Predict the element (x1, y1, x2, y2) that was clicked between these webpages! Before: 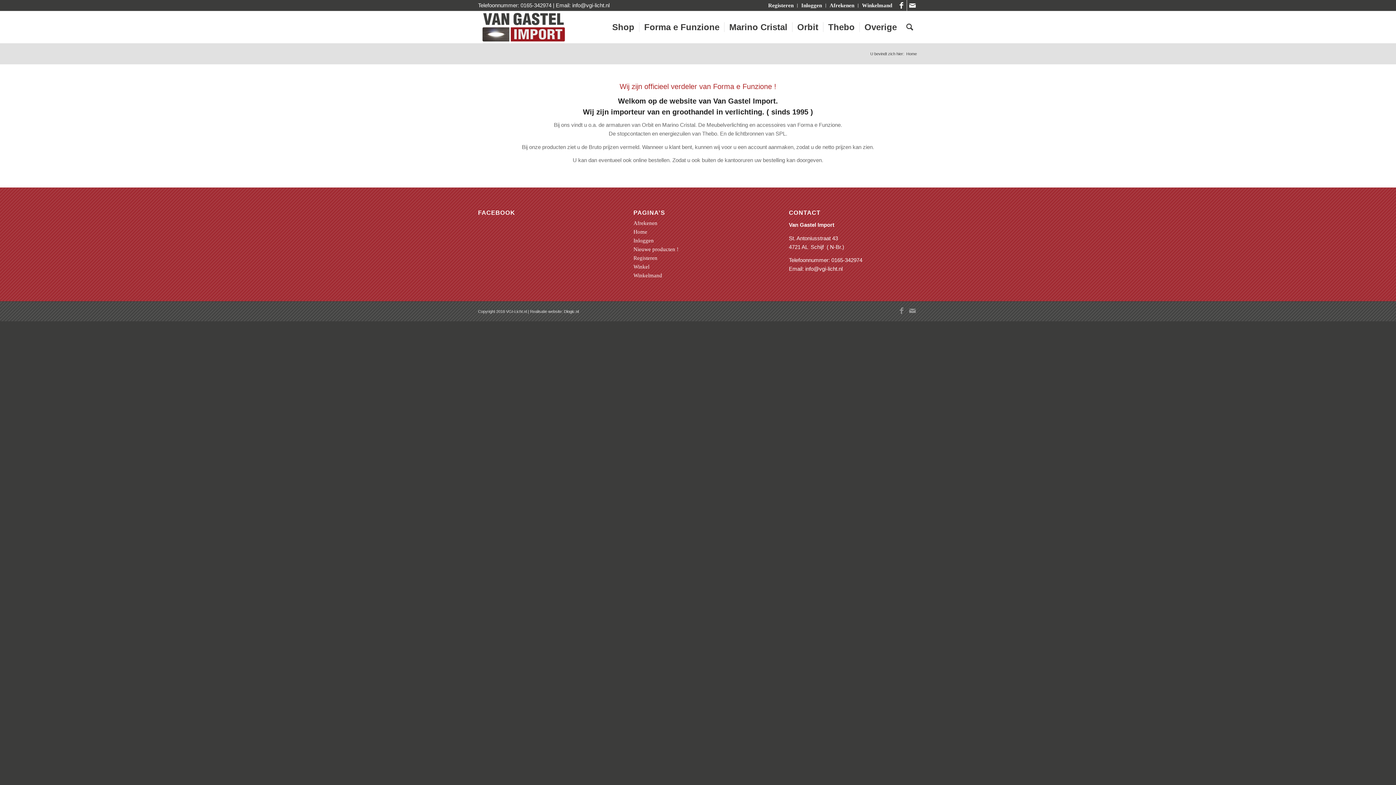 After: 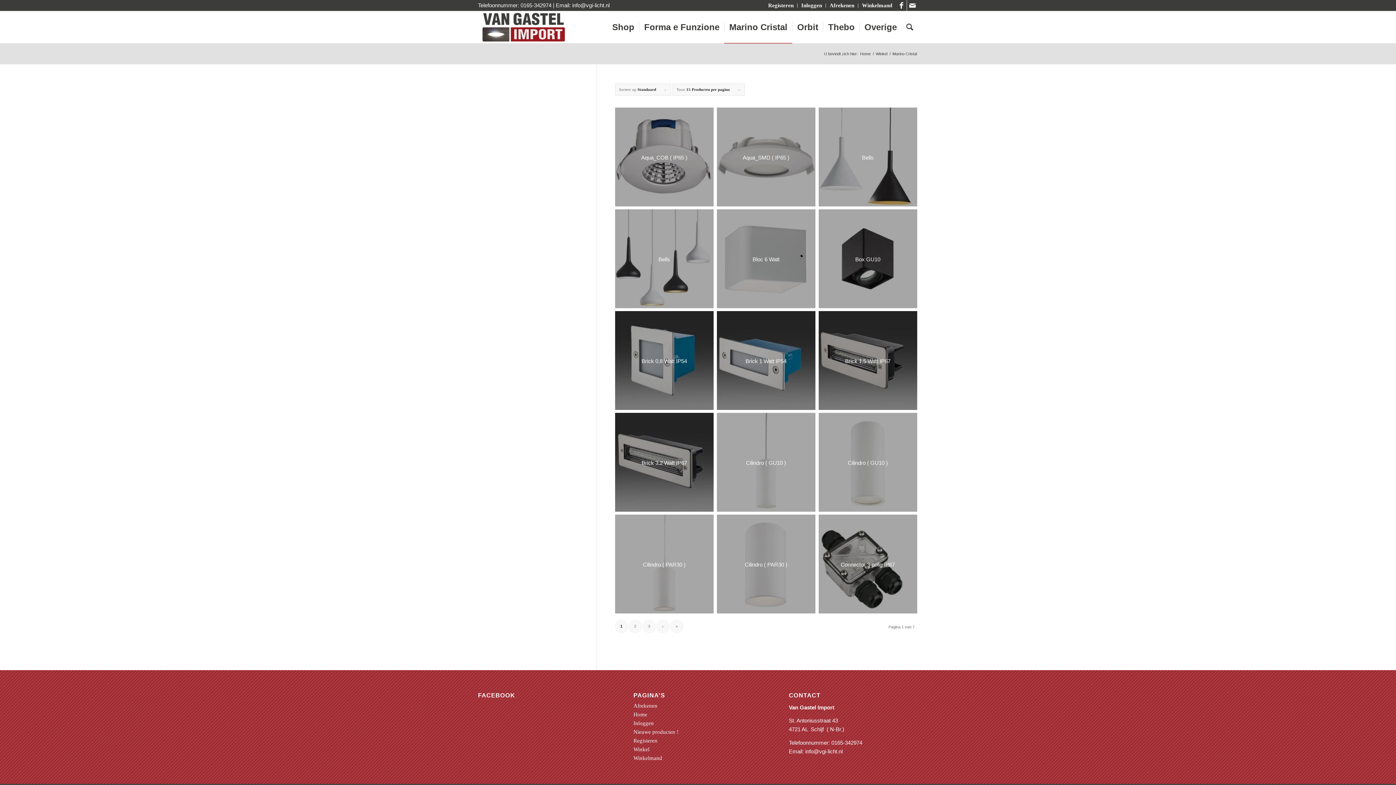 Action: bbox: (724, 11, 792, 43) label: Marino Cristal